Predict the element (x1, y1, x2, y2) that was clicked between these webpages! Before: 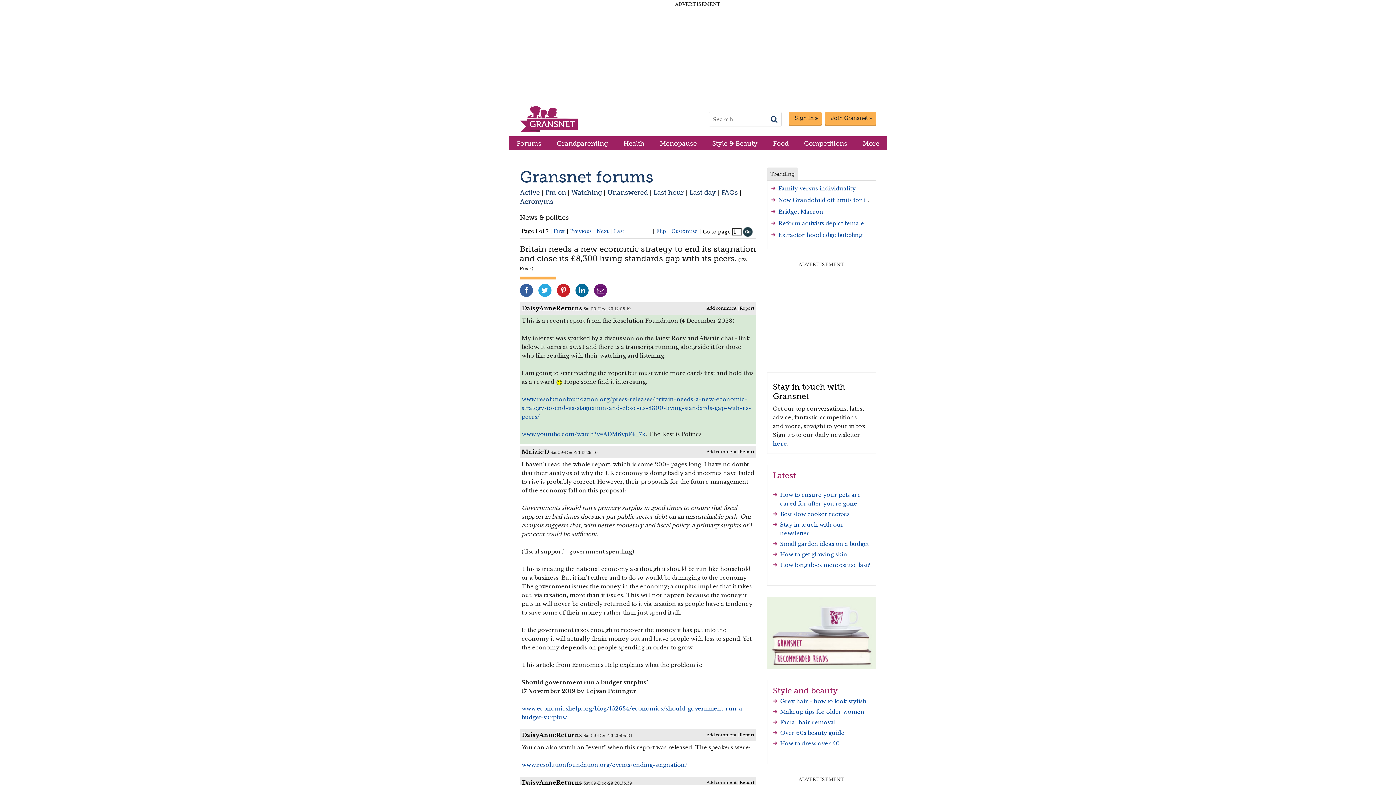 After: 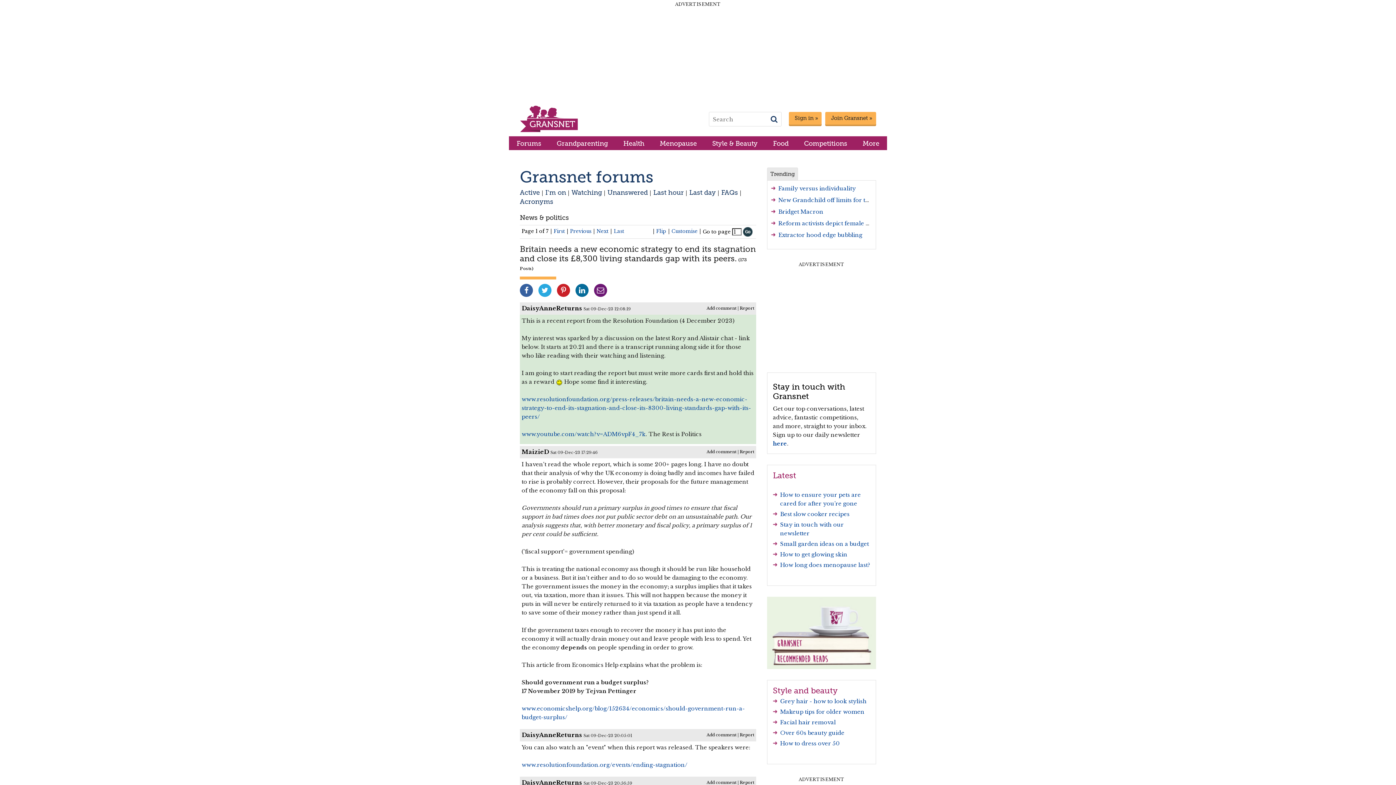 Action: label: Previous bbox: (570, 228, 591, 234)